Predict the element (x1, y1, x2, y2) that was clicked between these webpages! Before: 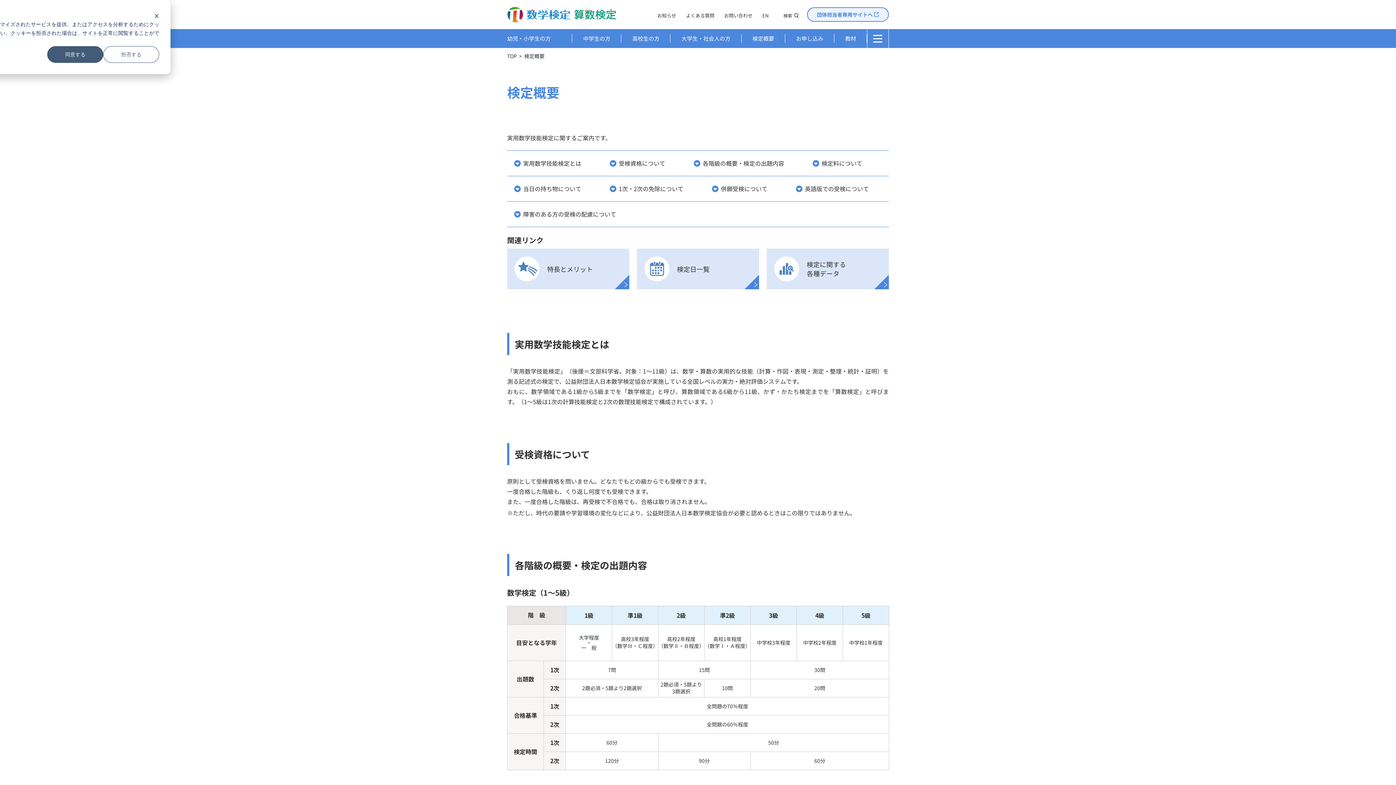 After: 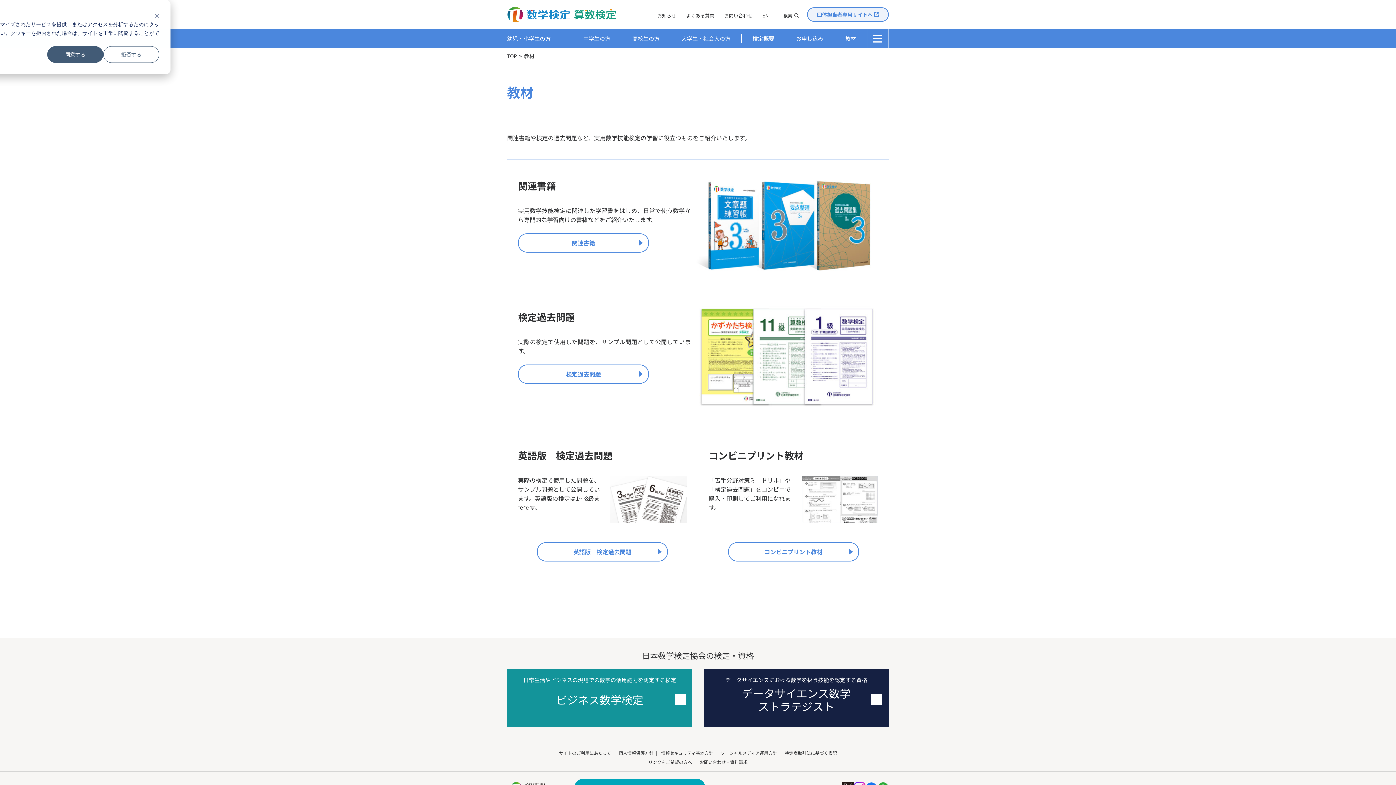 Action: label: 教材 bbox: (845, 34, 856, 42)